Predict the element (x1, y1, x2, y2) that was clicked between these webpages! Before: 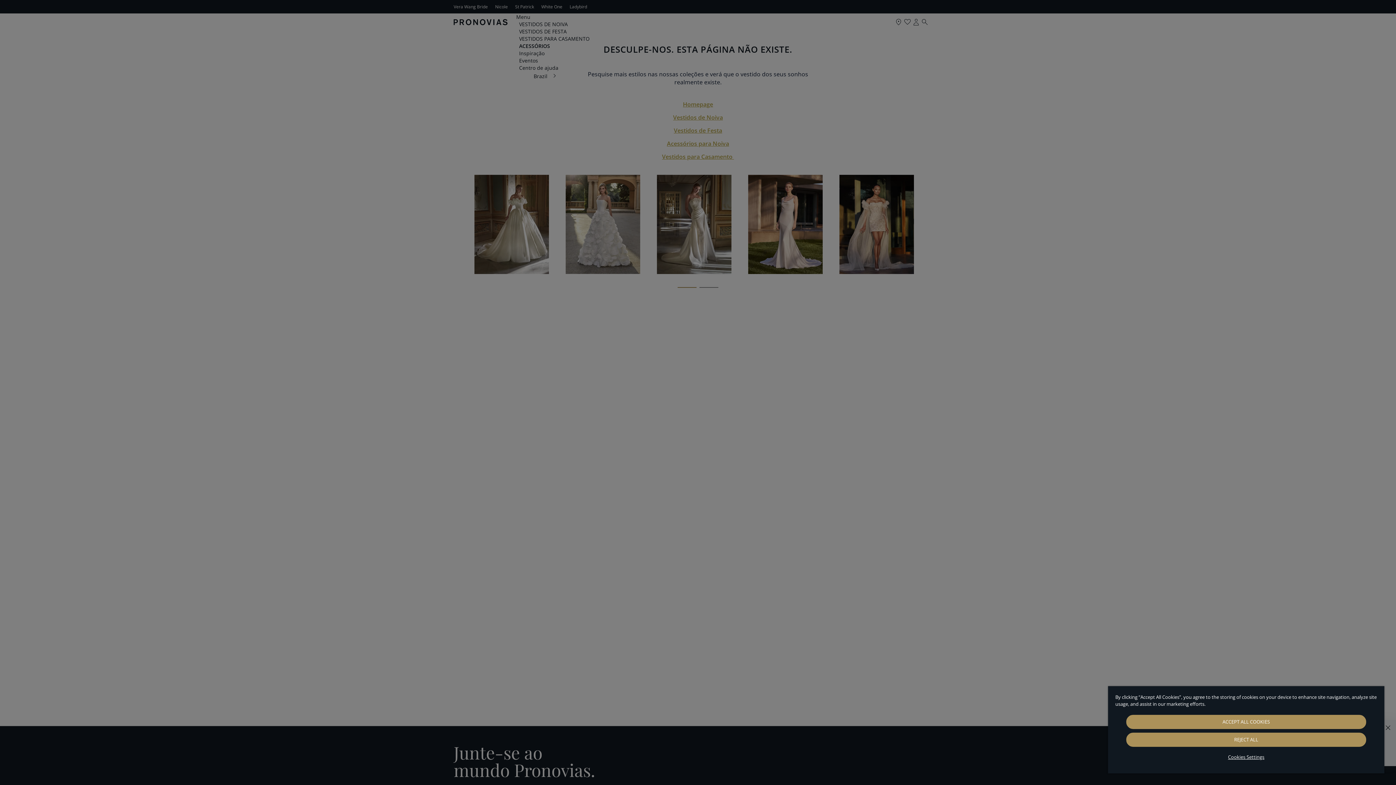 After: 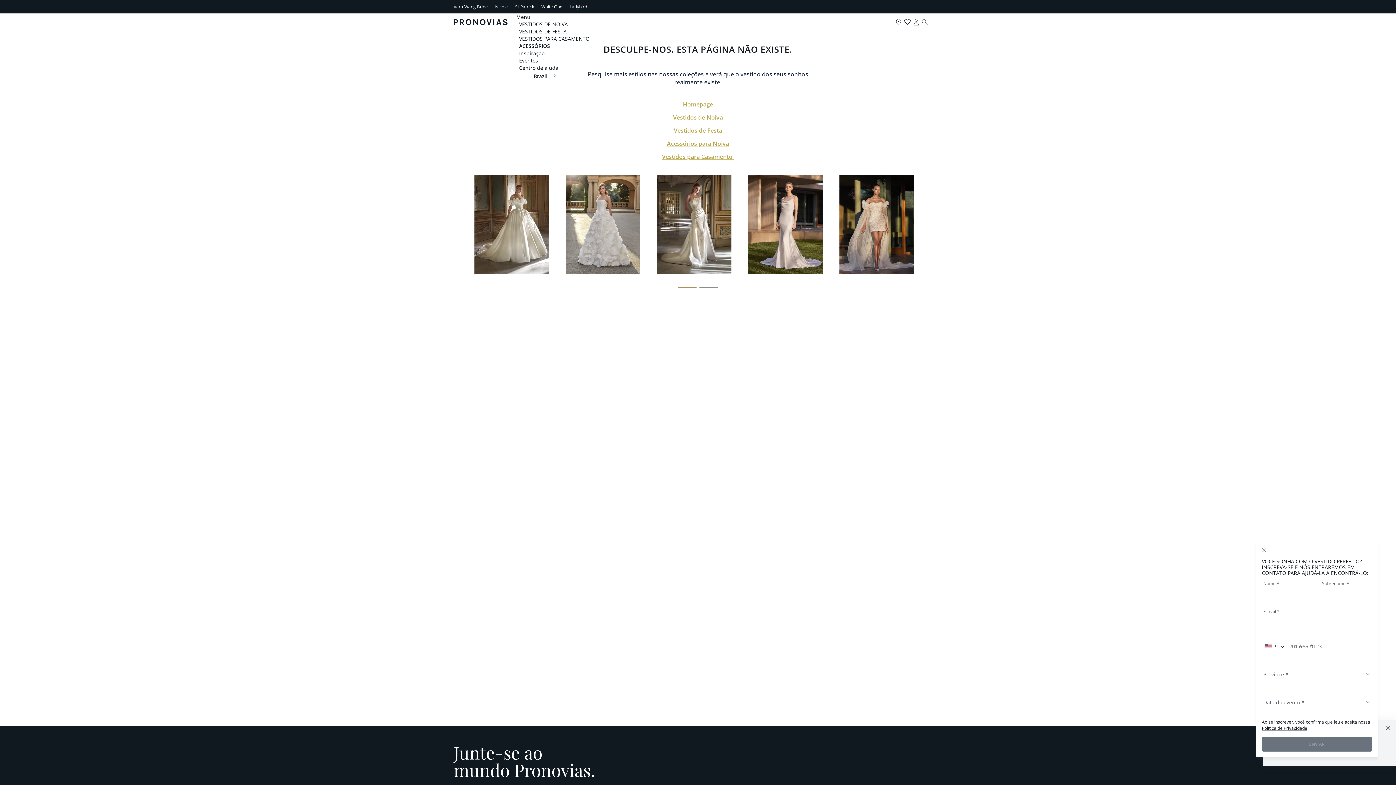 Action: label: ACCEPT ALL COOKIES bbox: (1126, 715, 1366, 729)